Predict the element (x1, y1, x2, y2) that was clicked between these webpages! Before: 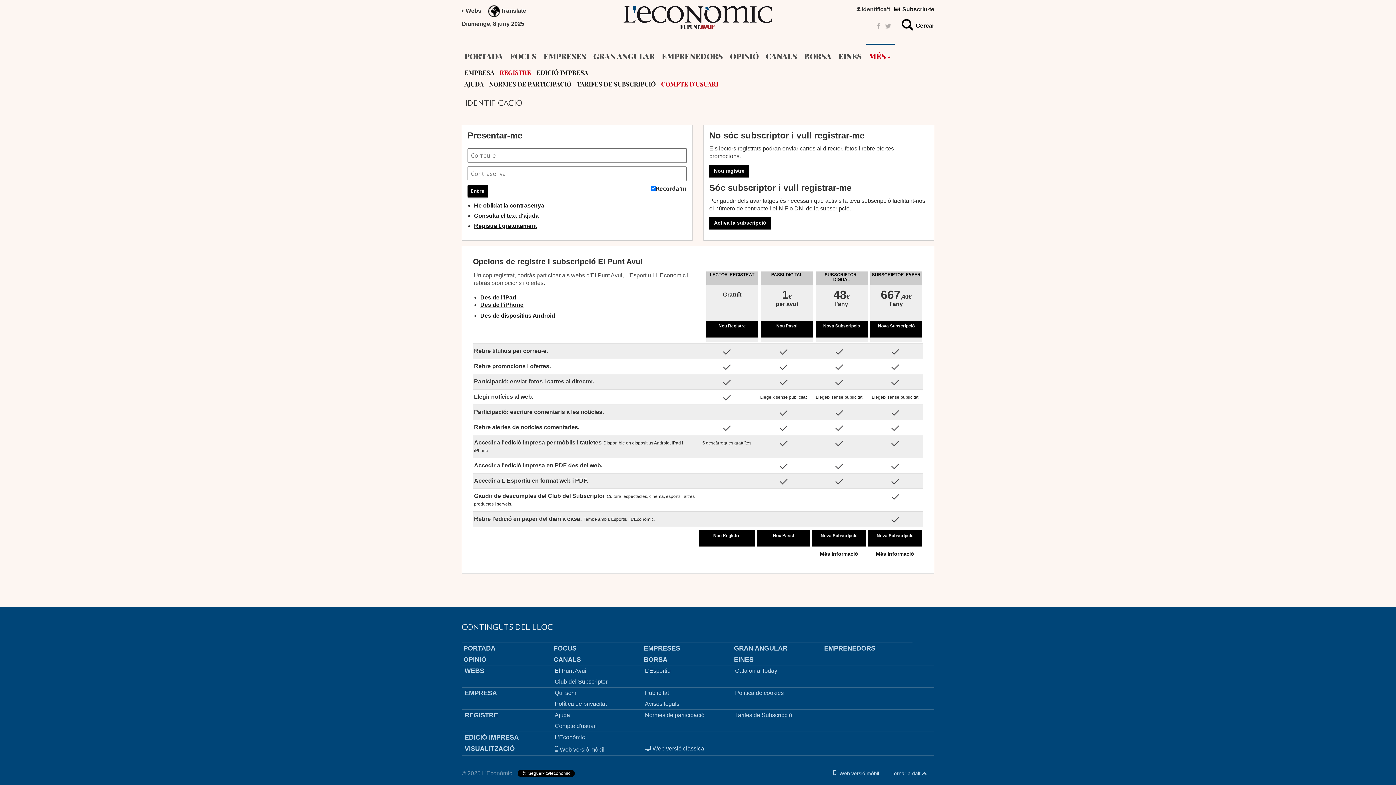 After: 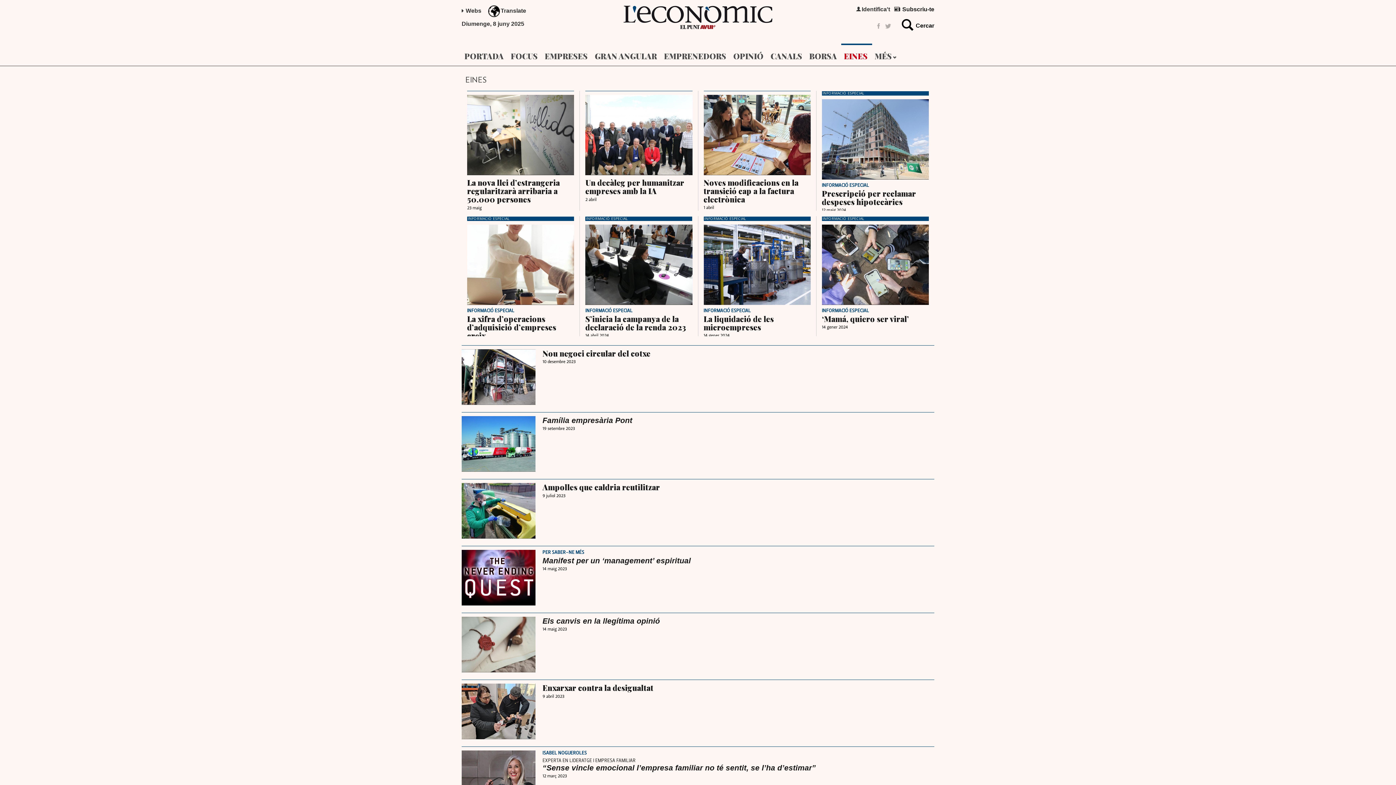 Action: bbox: (836, 43, 866, 66) label: EINES